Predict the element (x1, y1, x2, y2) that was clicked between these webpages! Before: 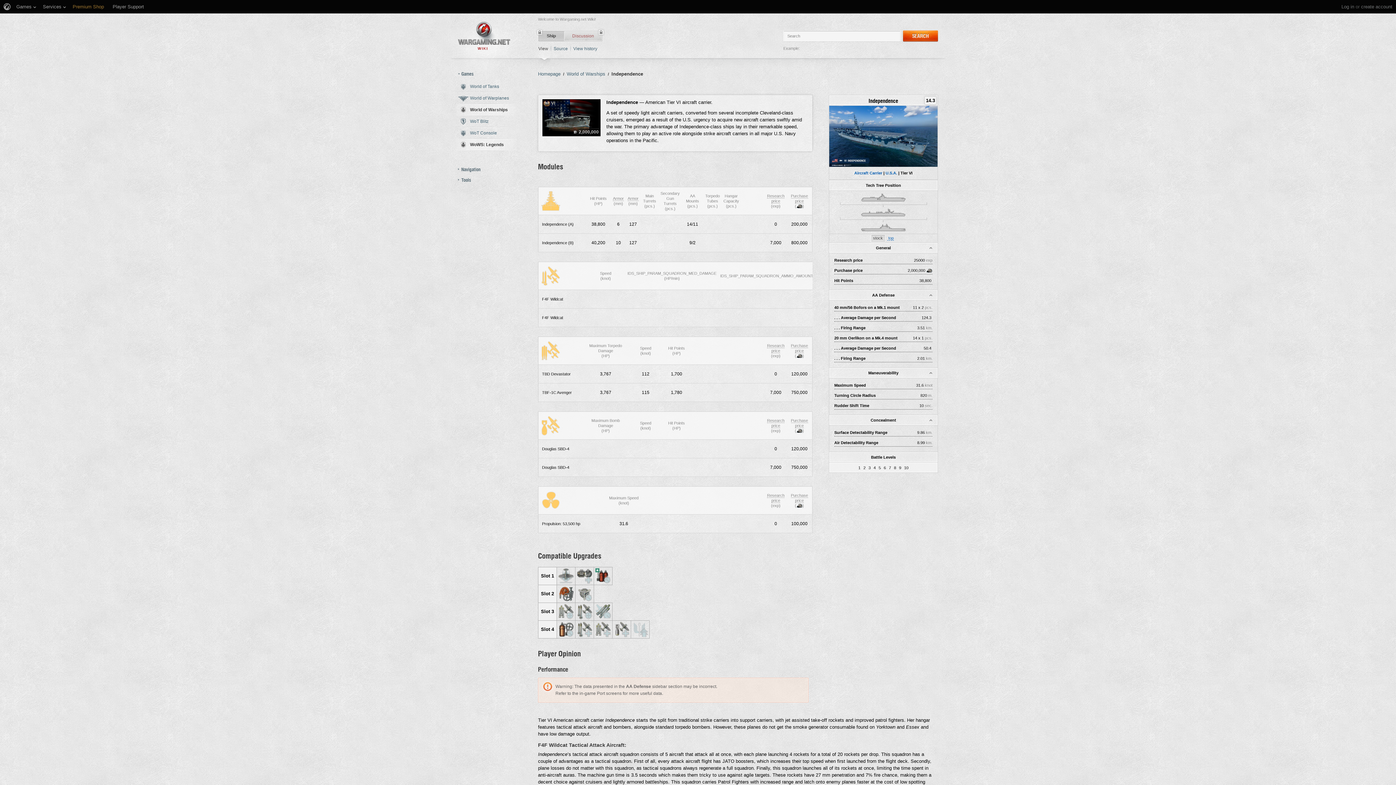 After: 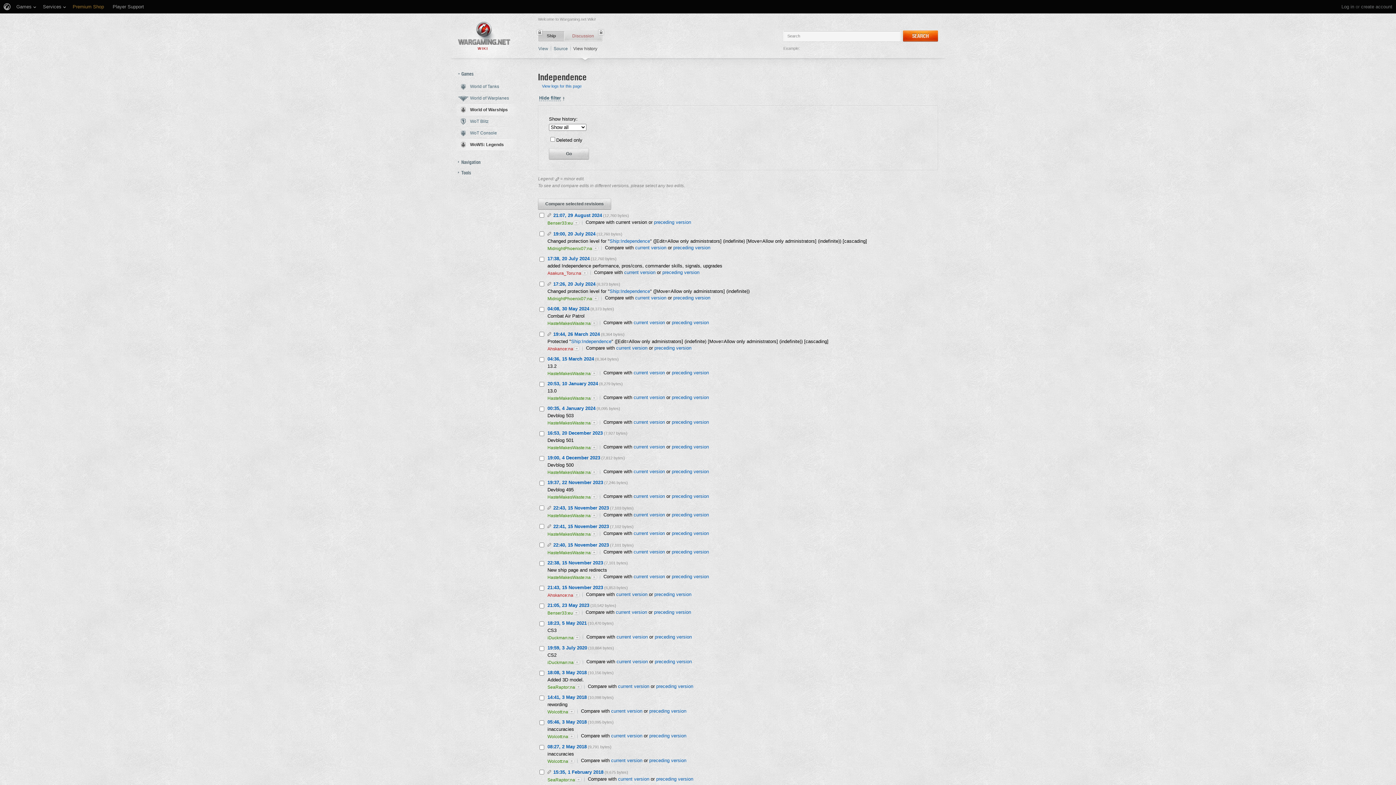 Action: label: View history bbox: (573, 46, 597, 51)